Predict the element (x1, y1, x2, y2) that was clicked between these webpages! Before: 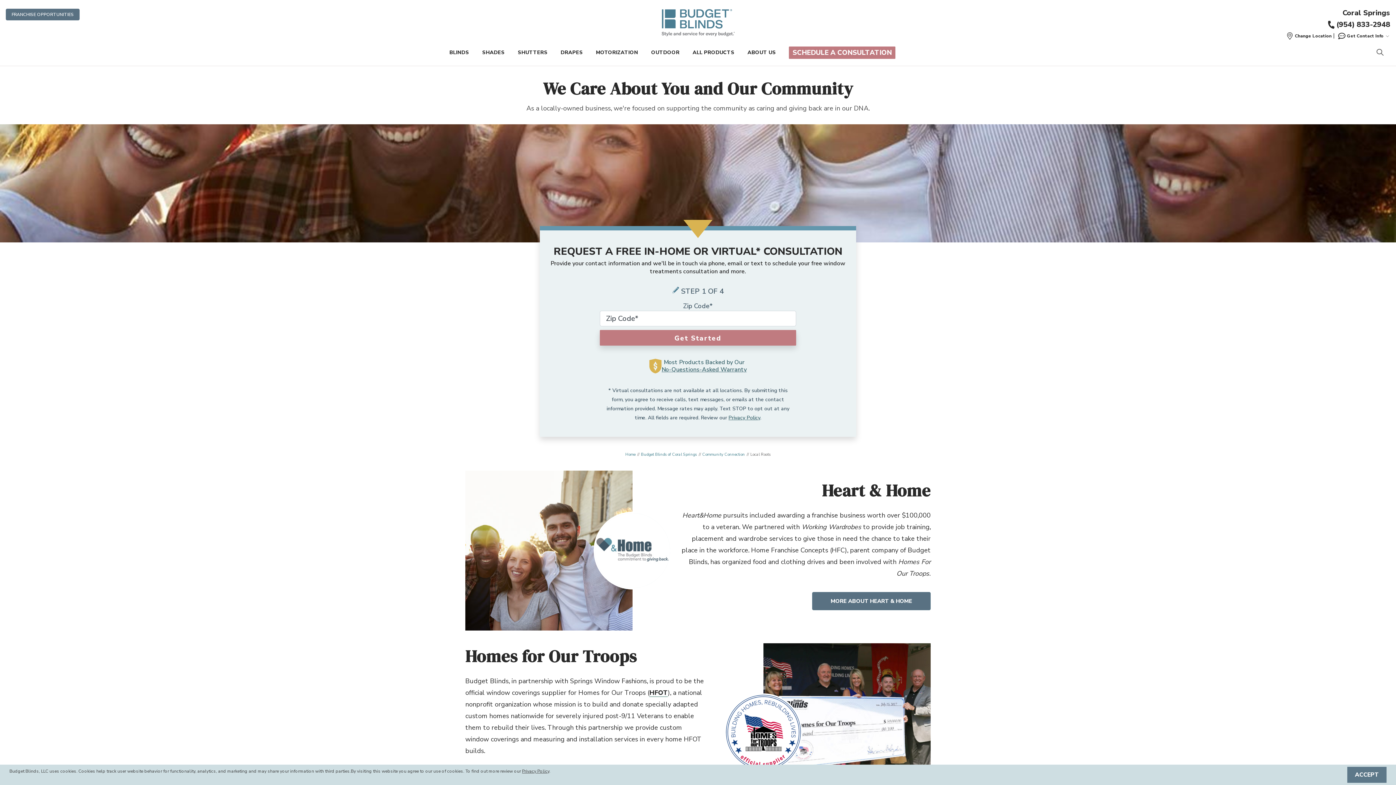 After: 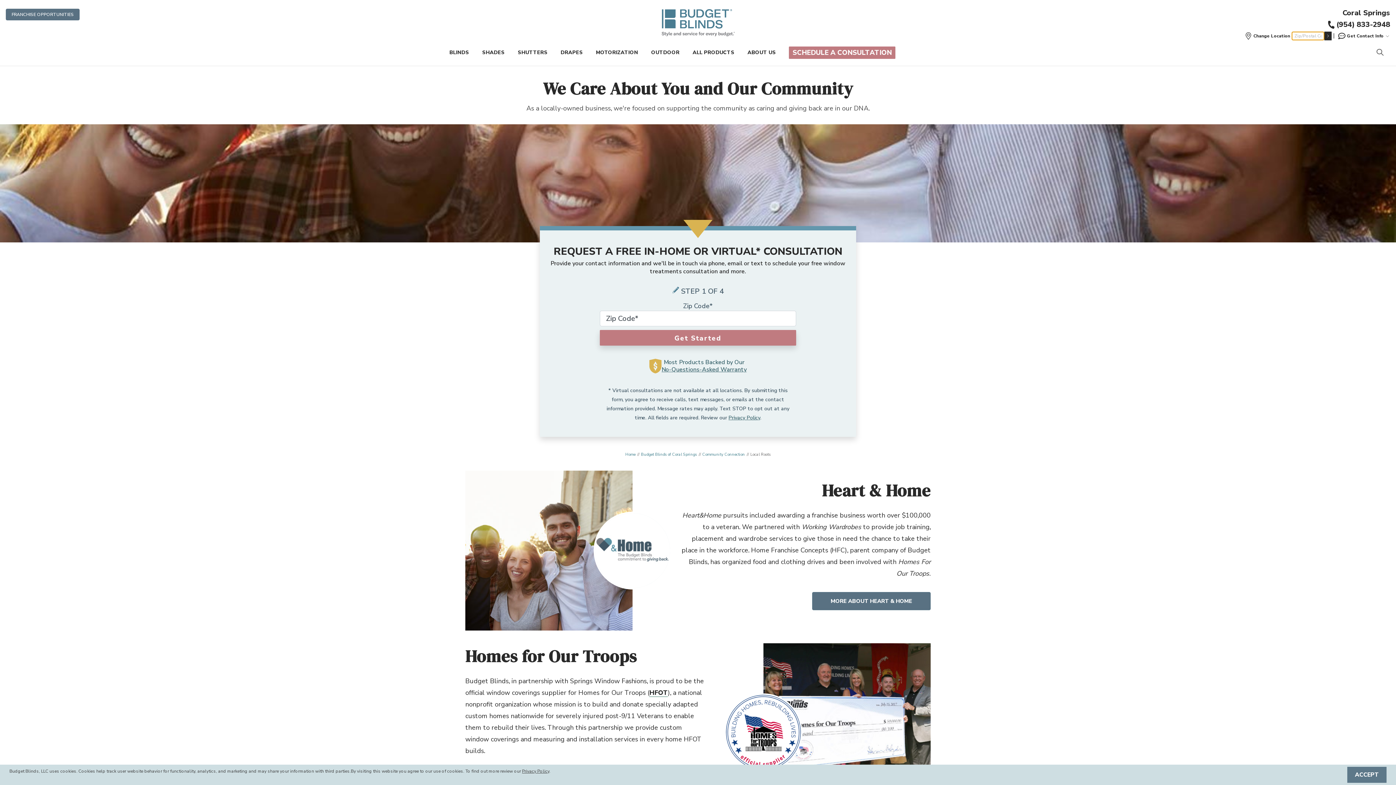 Action: label: Change Location bbox: (1286, 32, 1332, 39)